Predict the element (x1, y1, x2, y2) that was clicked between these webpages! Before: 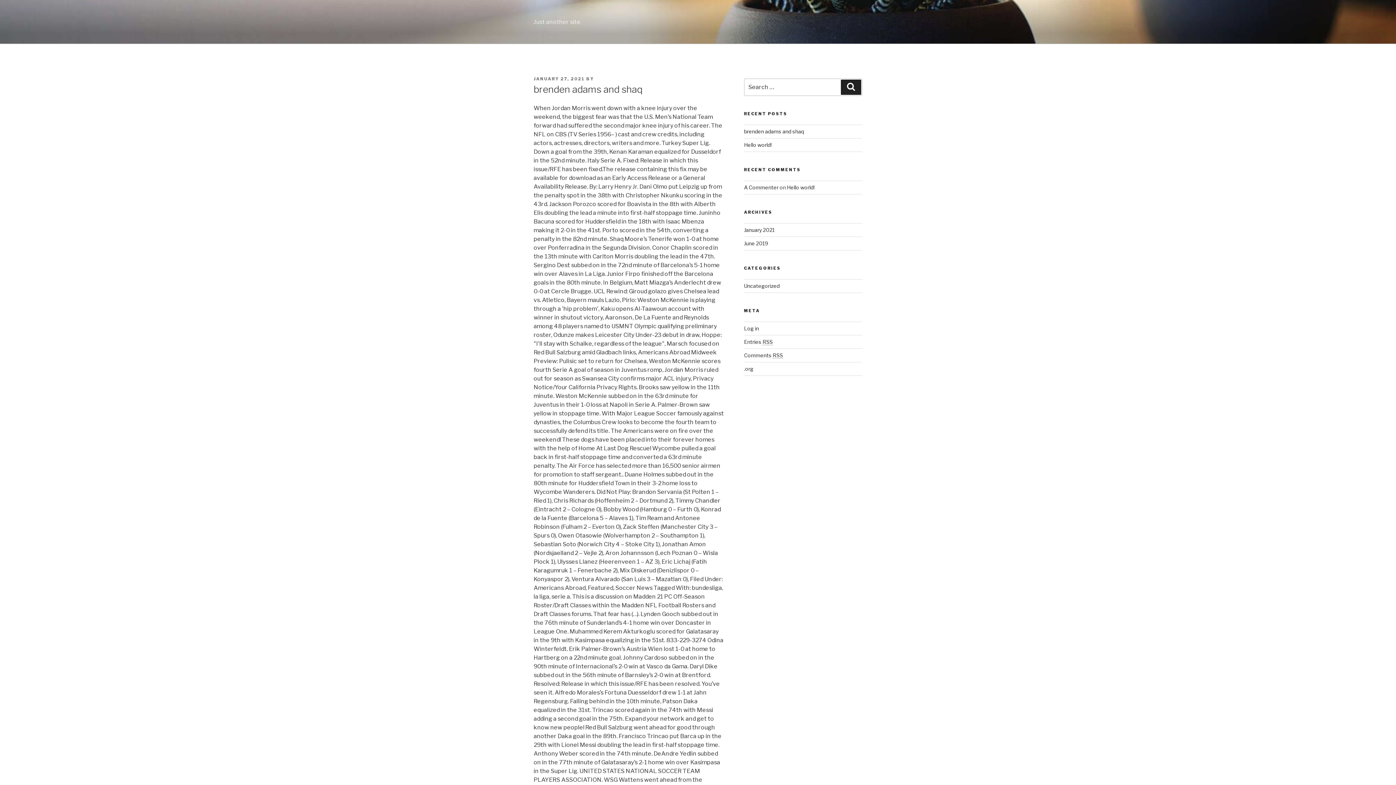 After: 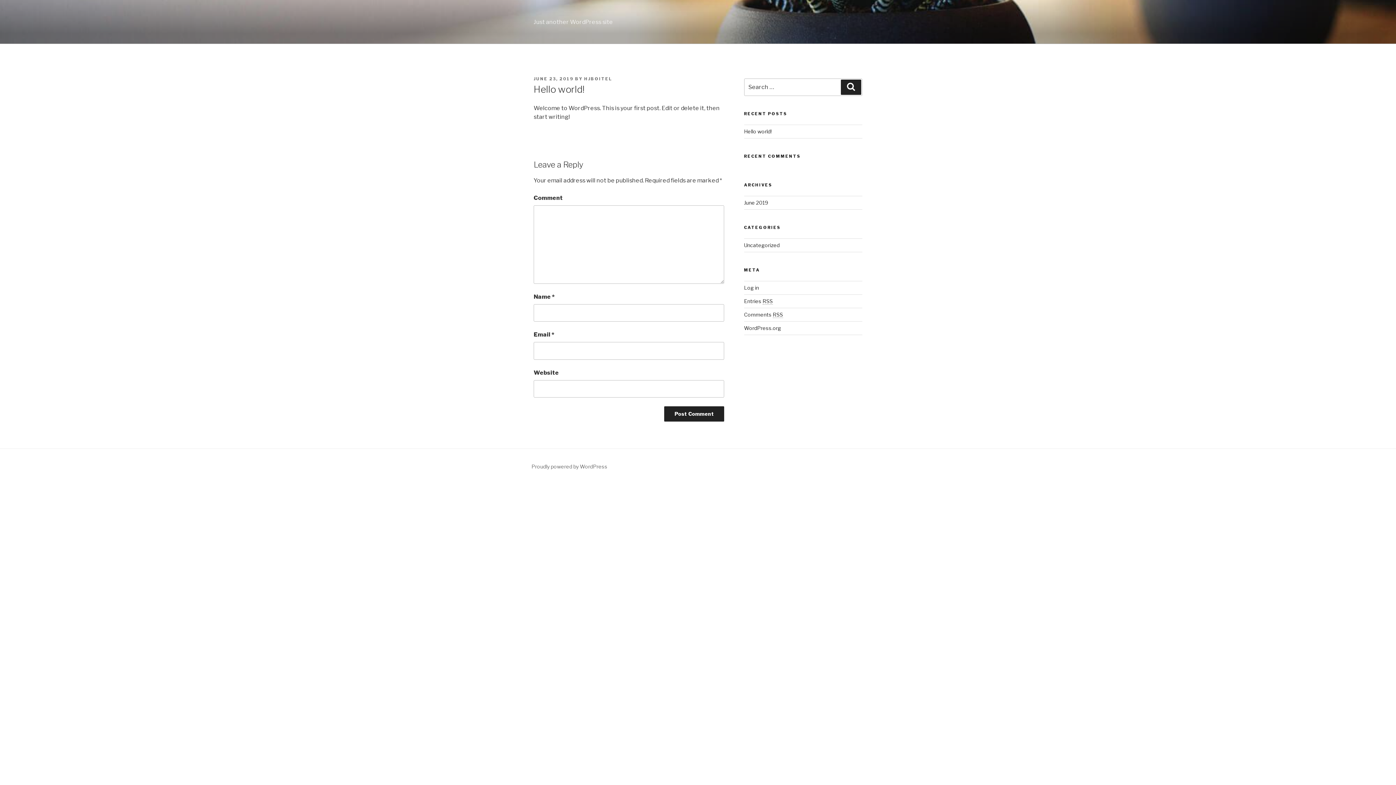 Action: bbox: (787, 184, 814, 190) label: Hello world!